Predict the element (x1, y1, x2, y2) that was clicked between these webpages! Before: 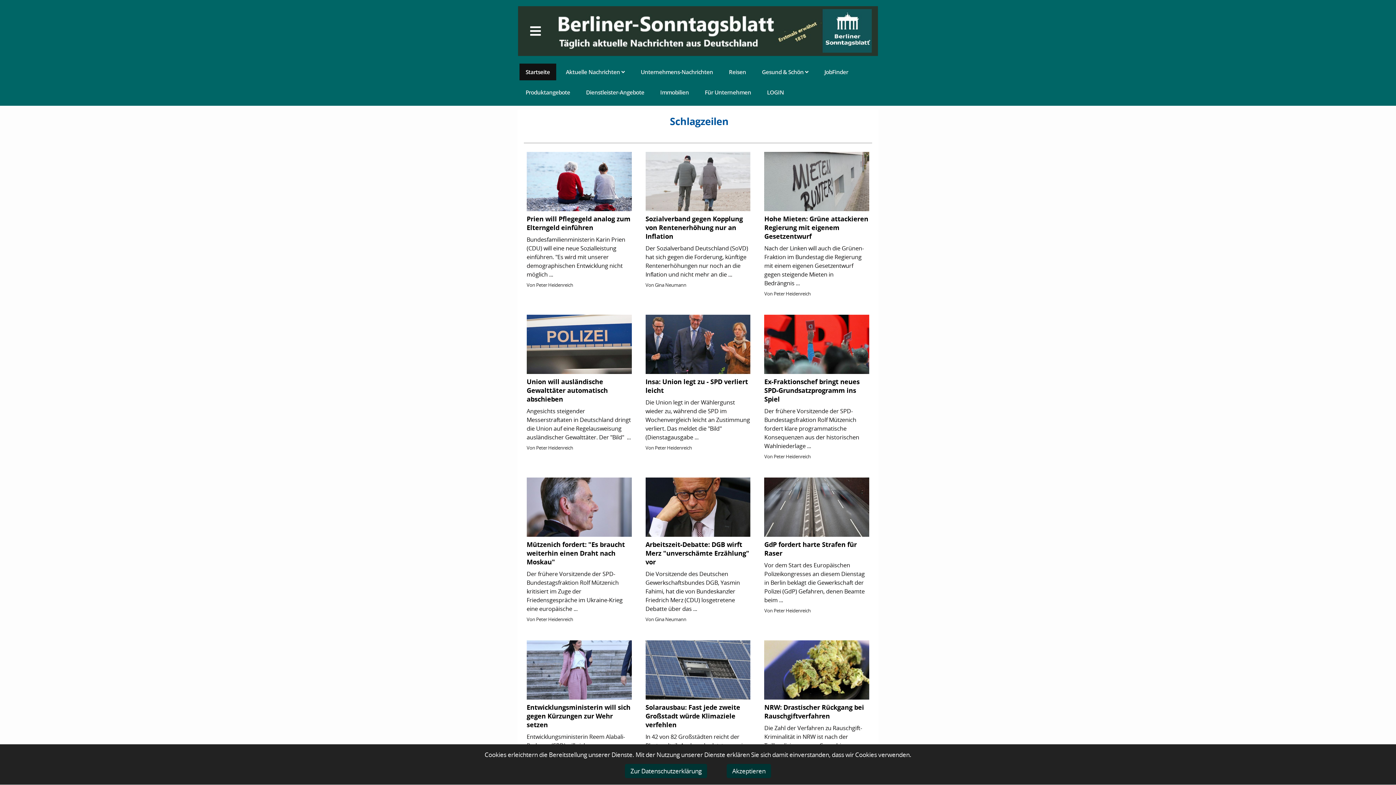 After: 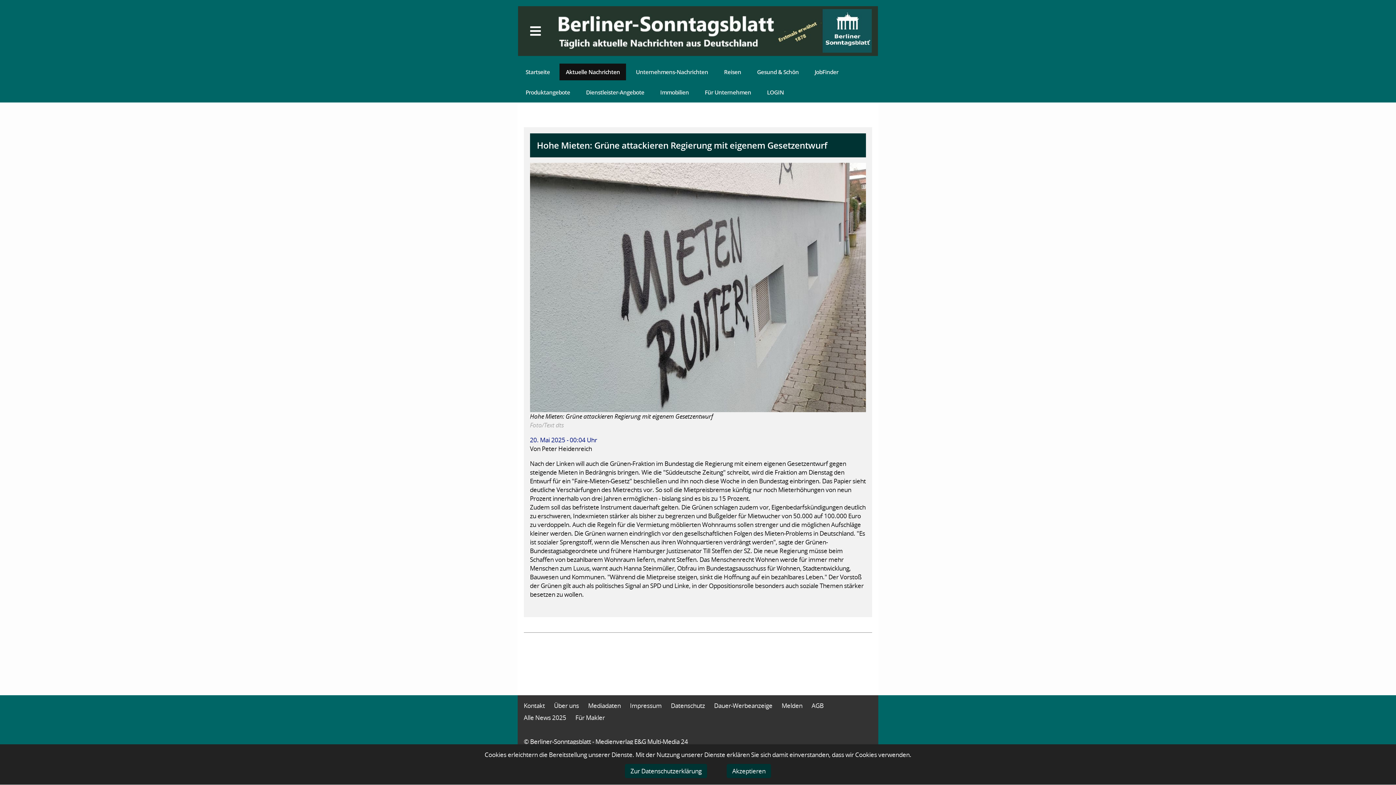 Action: label: Hohe Mieten: Grüne attackieren Regierung mit eigenem Gesetzentwurf
Nach der Linken will auch die Grünen-Fraktion im Bundestag die Regierung mit einem eigenen Gesetzentwurf gegen steigende Mieten in Bedrängnis ...
Von Peter Heidenreich bbox: (761, 148, 872, 300)